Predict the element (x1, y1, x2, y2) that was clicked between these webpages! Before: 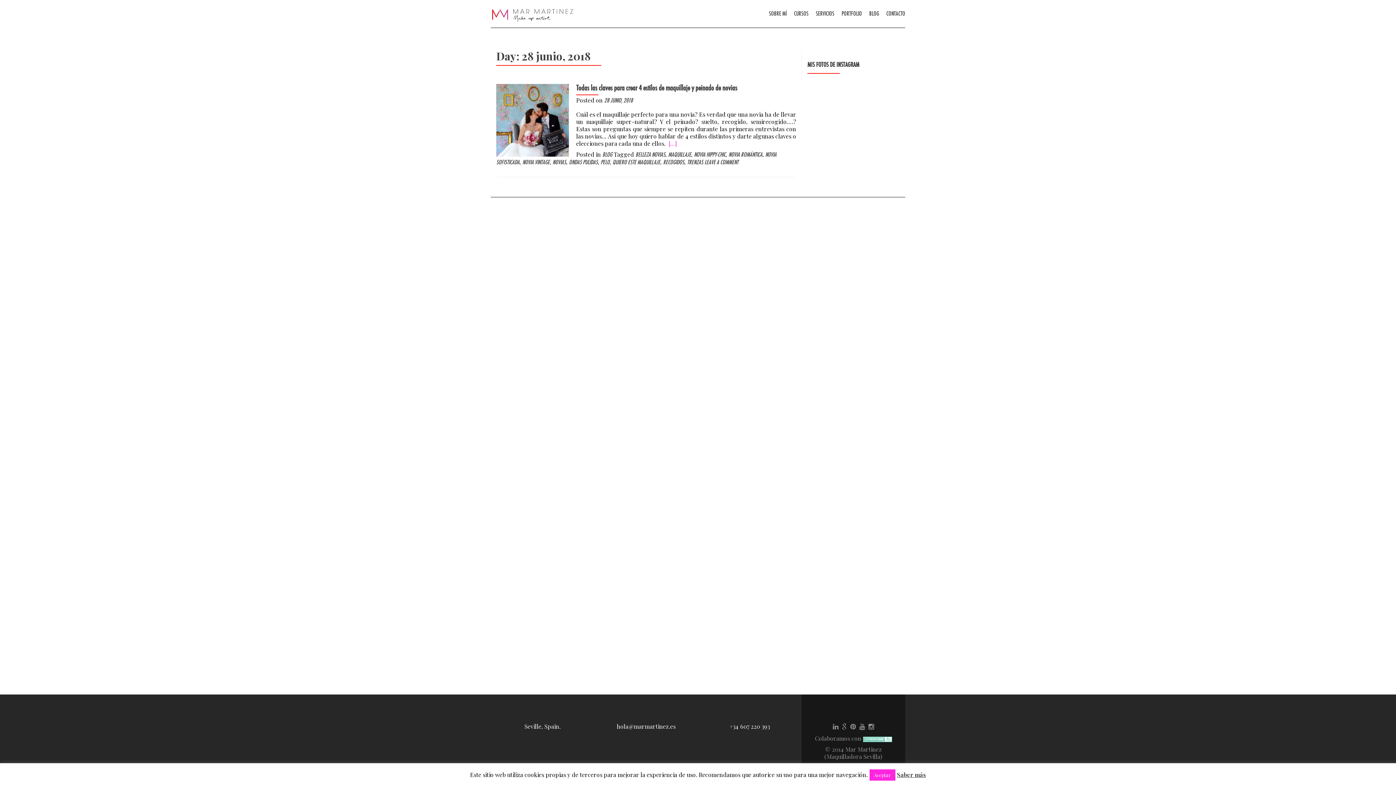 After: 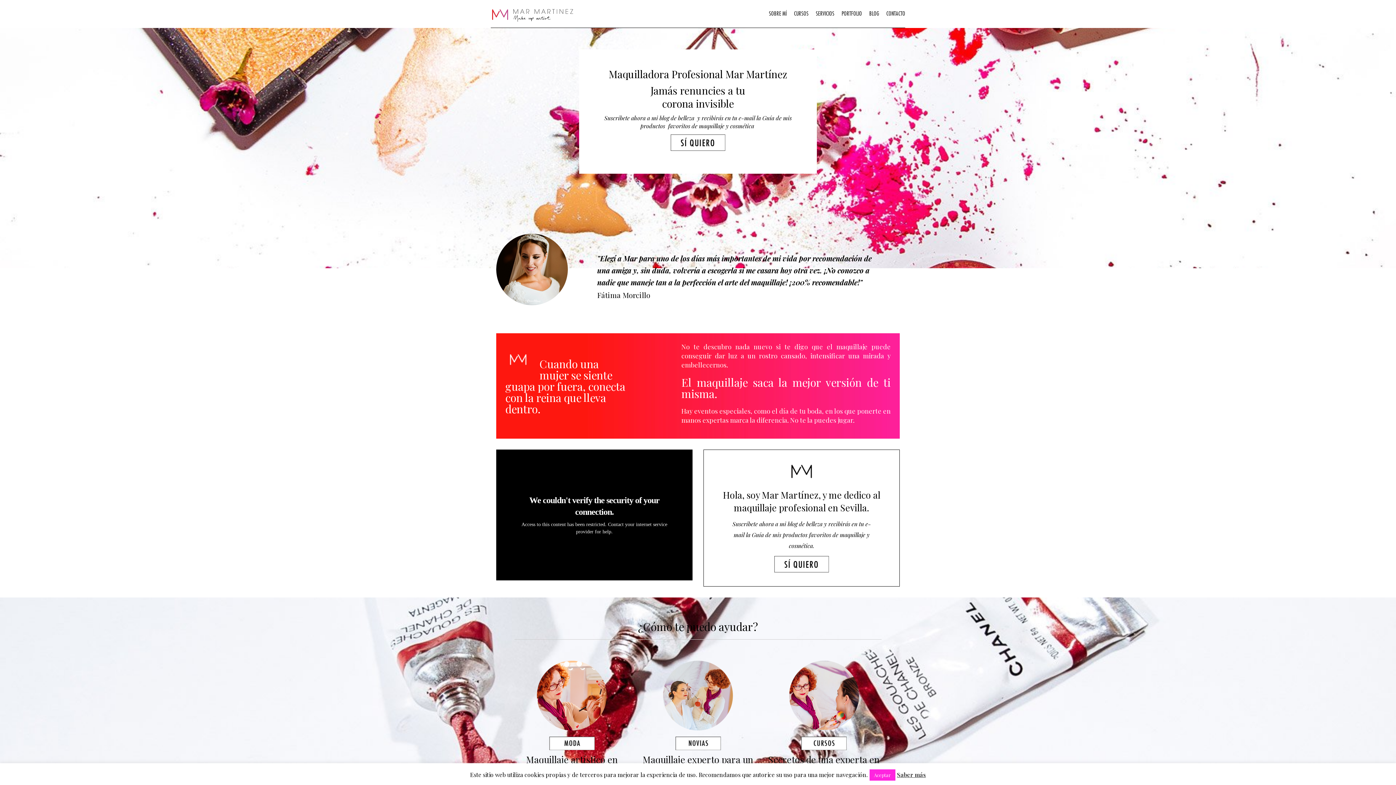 Action: bbox: (485, 0, 580, 27)